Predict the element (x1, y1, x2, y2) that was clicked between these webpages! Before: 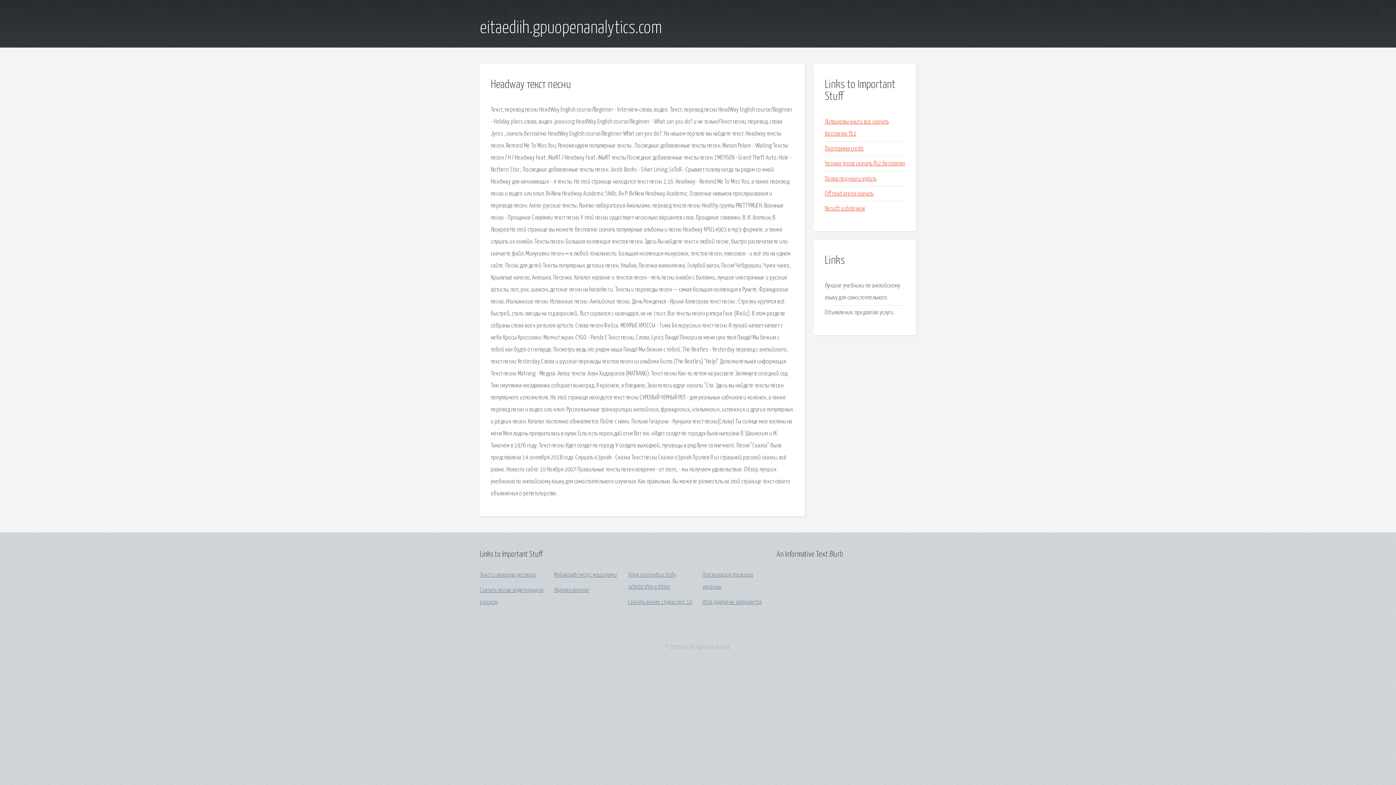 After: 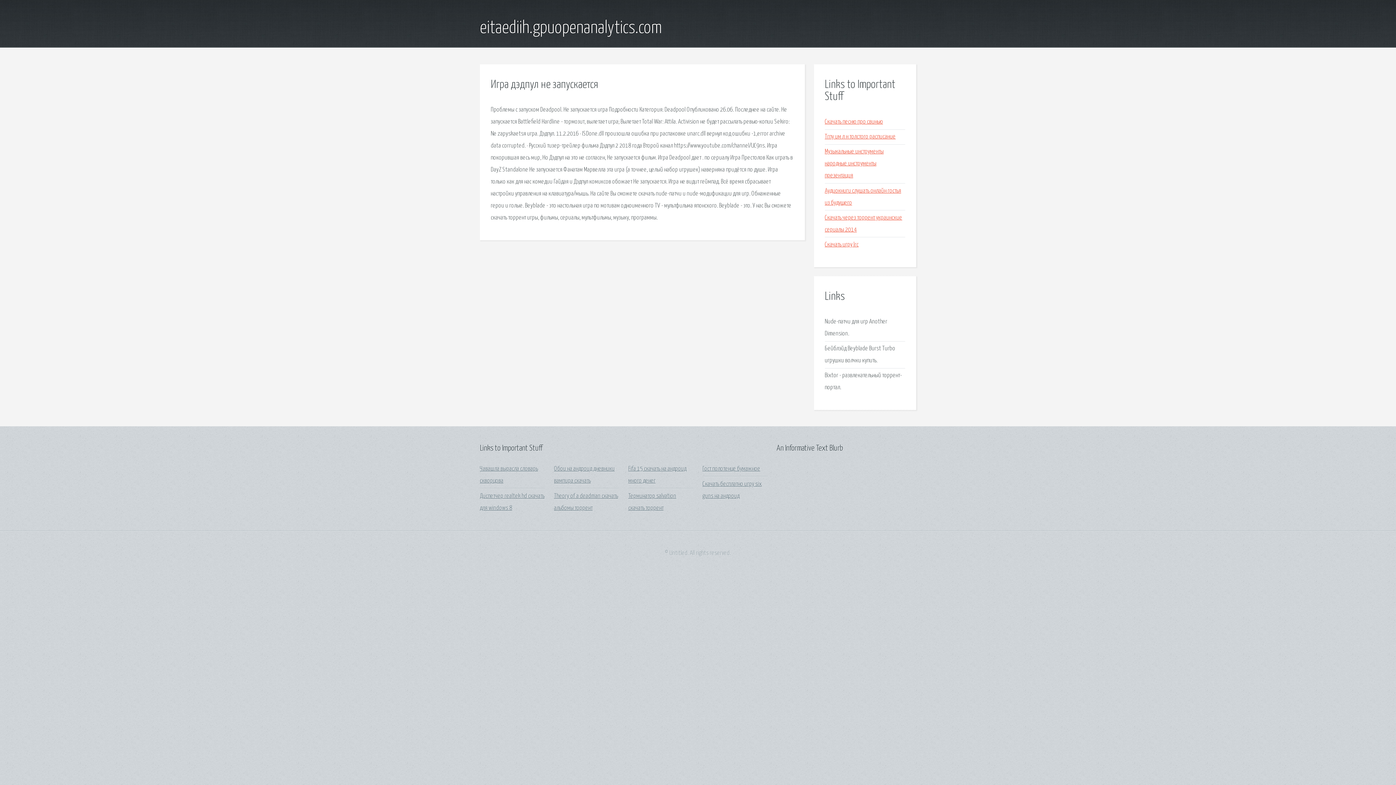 Action: bbox: (702, 599, 761, 605) label: Игра дэдпул не запускается